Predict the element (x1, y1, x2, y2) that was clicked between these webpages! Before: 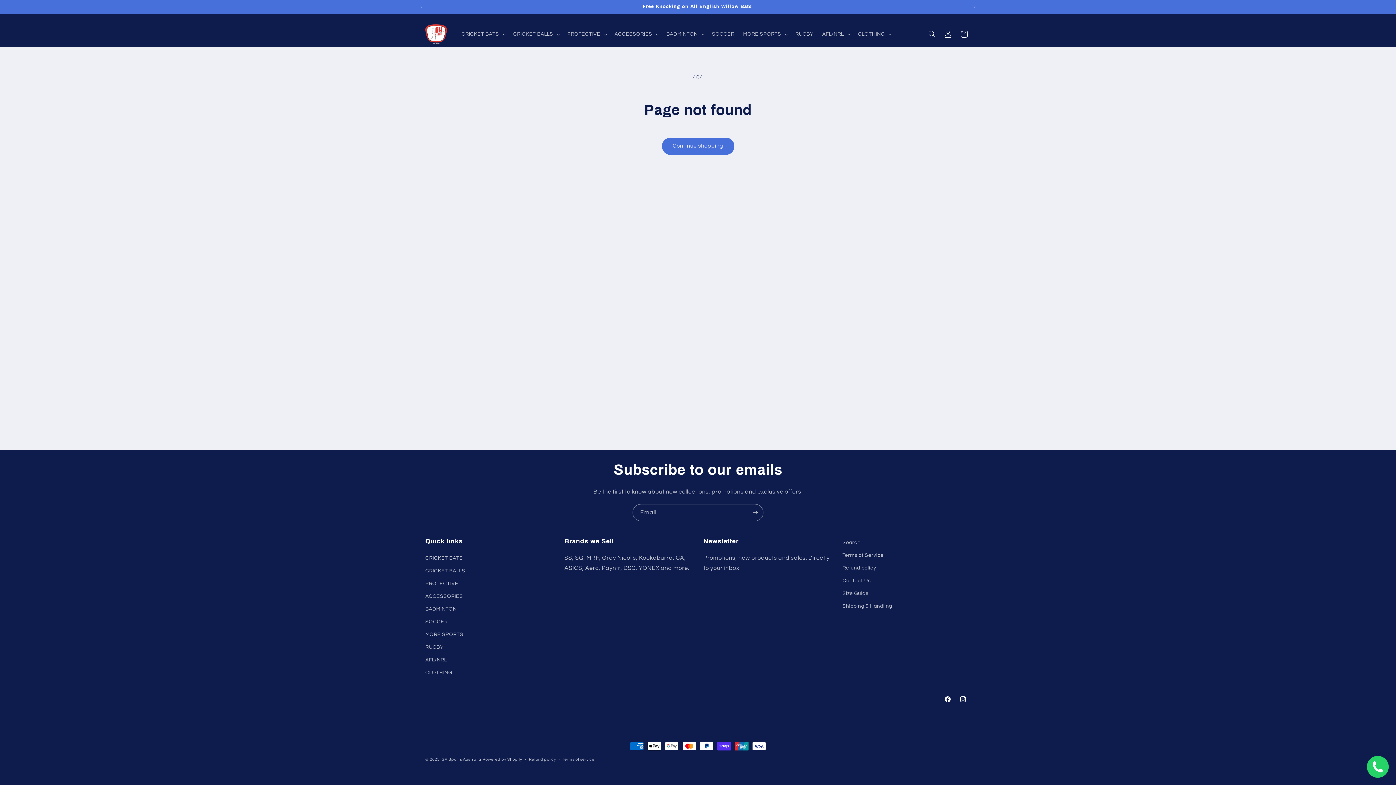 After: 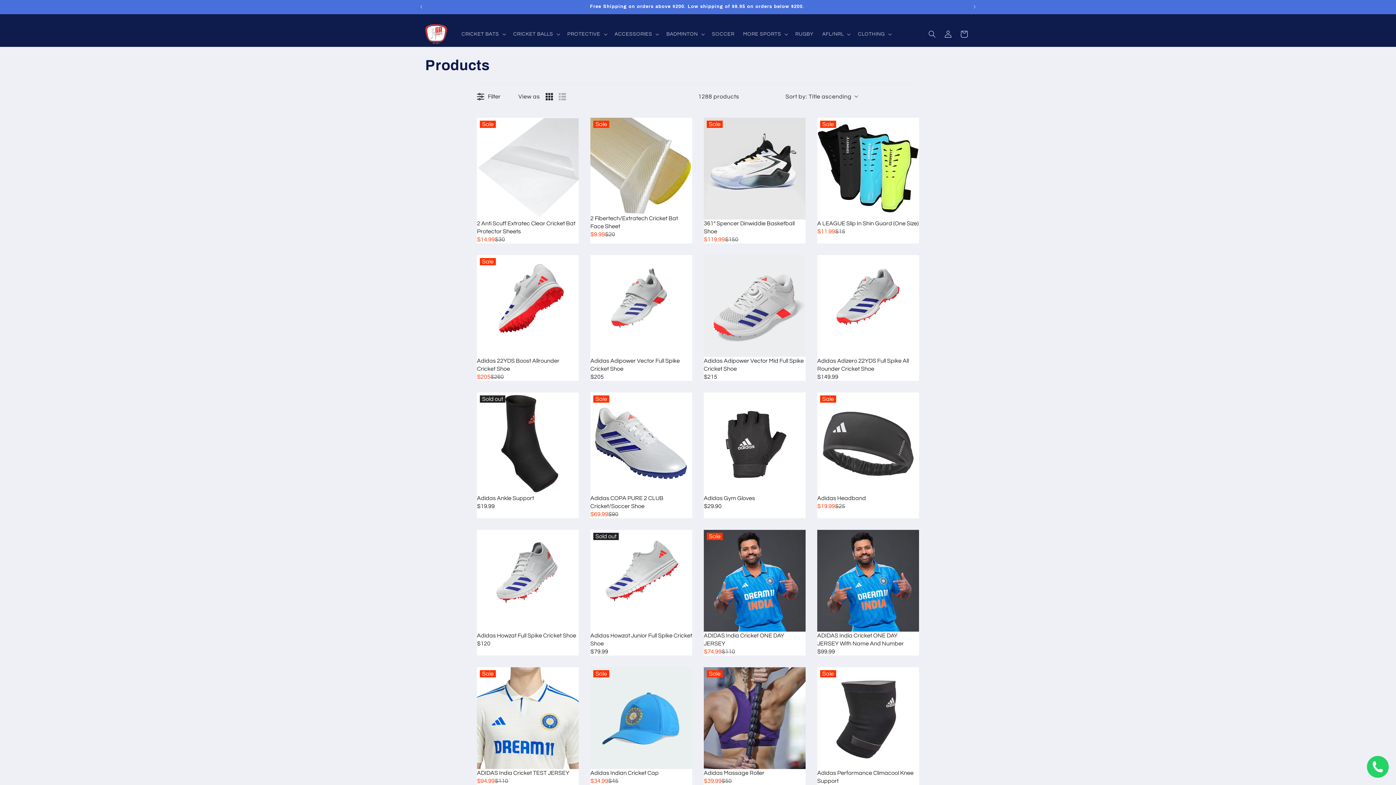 Action: bbox: (662, 137, 734, 154) label: Continue shopping